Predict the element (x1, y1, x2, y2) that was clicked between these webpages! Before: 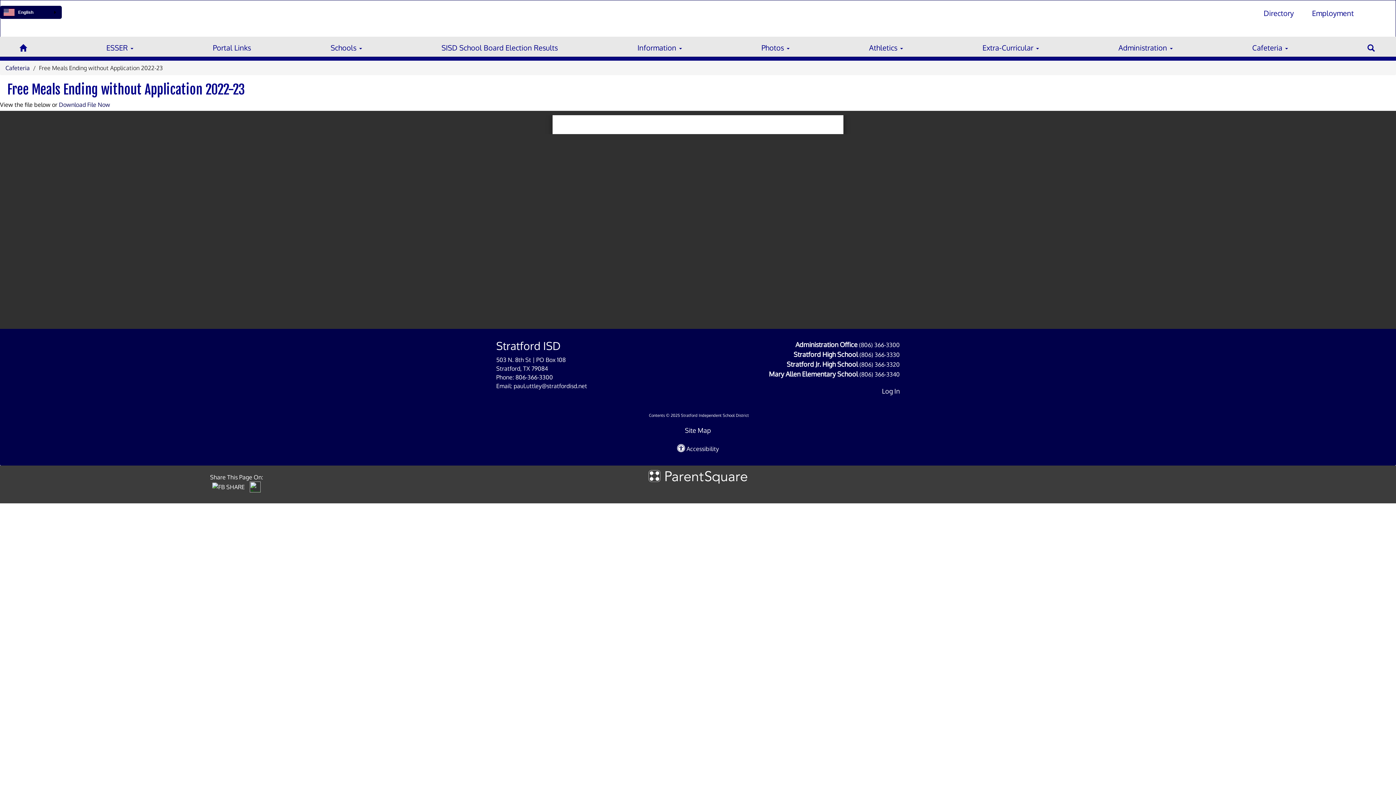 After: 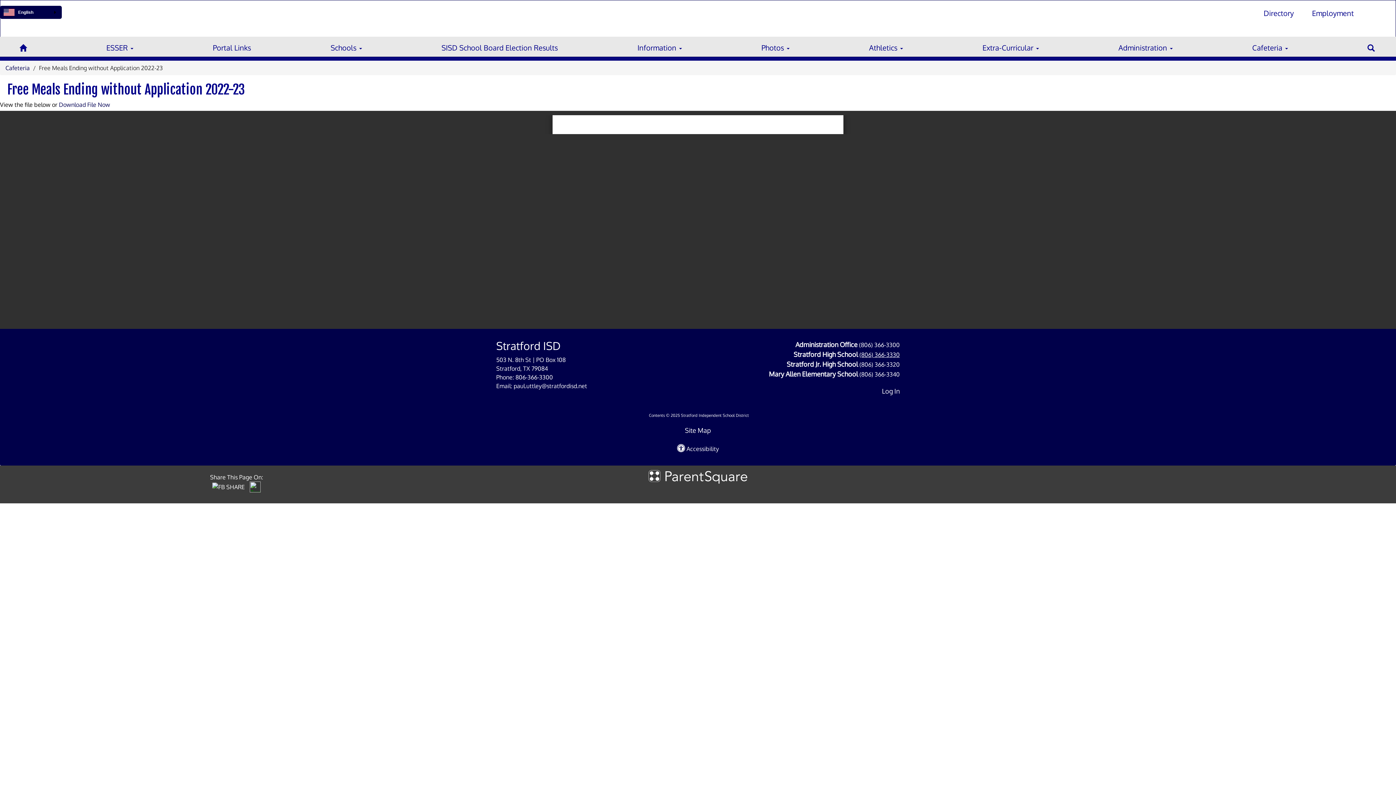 Action: label: (806) 366-3330 bbox: (859, 351, 900, 358)